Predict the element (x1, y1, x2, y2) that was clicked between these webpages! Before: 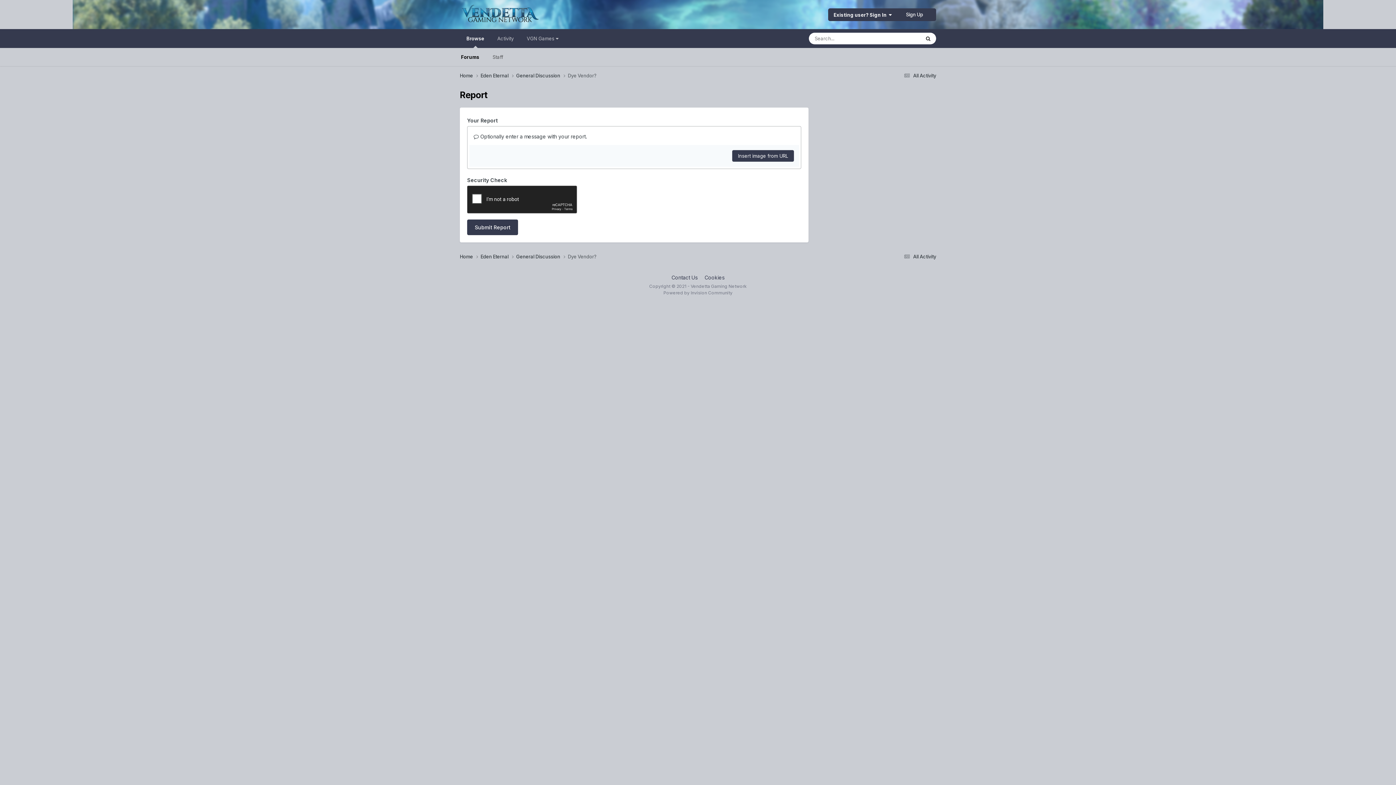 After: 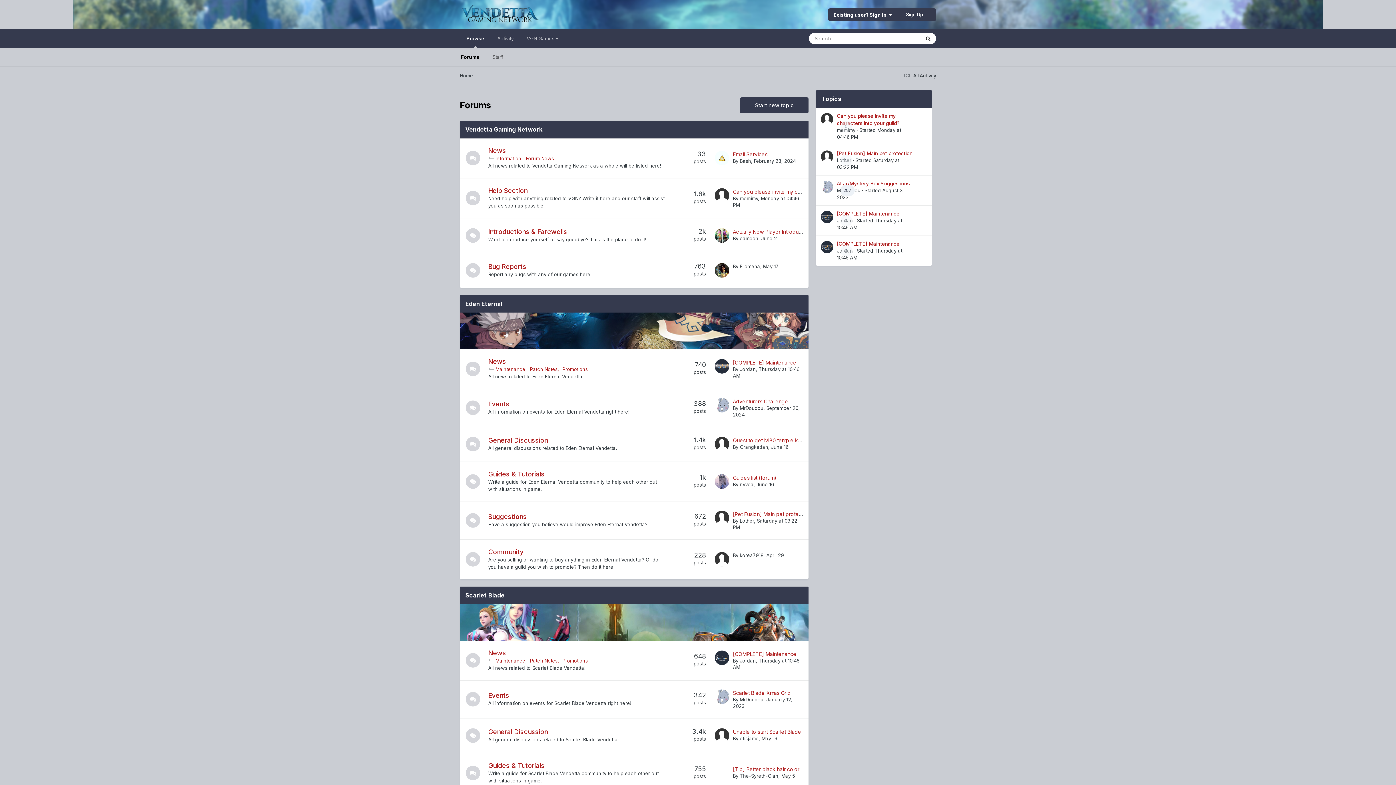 Action: bbox: (460, 72, 480, 79) label: Home 